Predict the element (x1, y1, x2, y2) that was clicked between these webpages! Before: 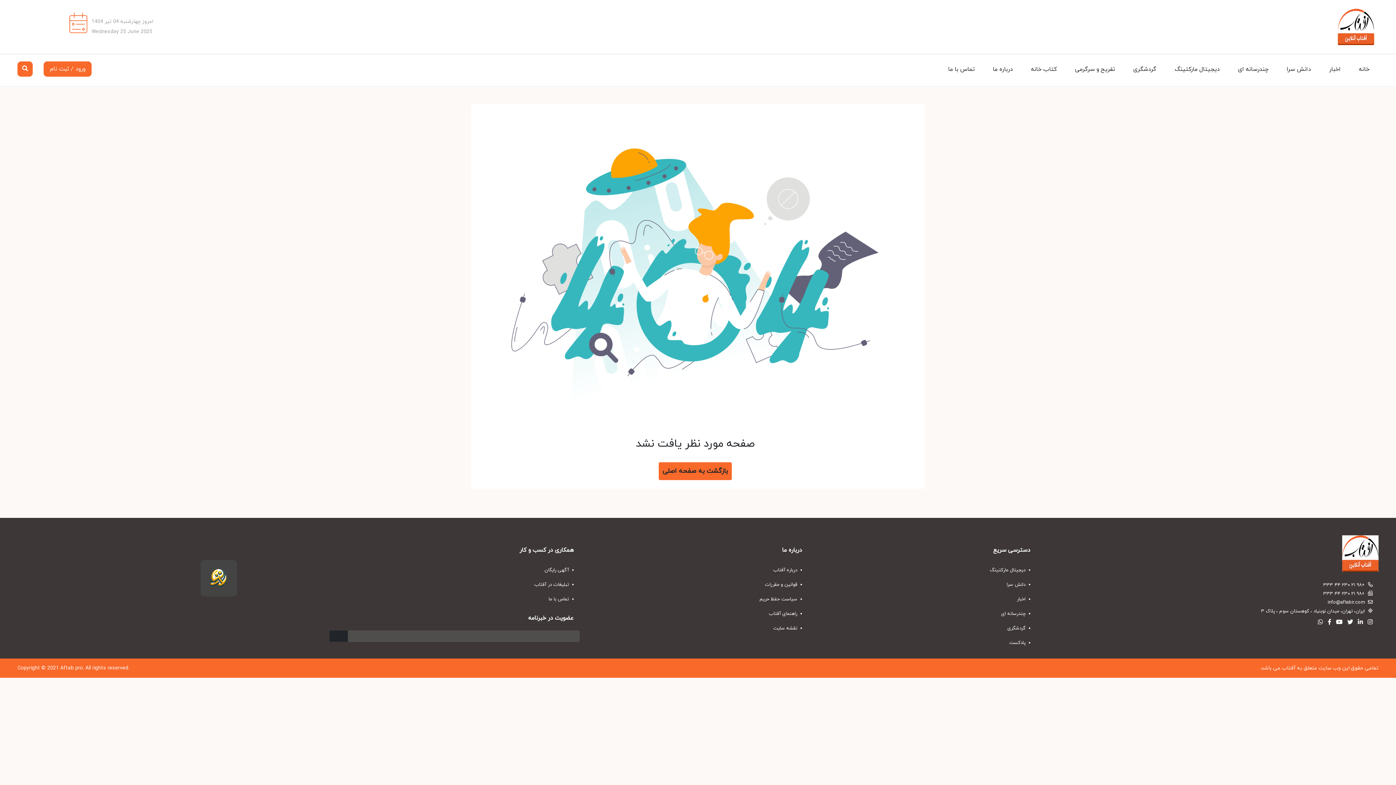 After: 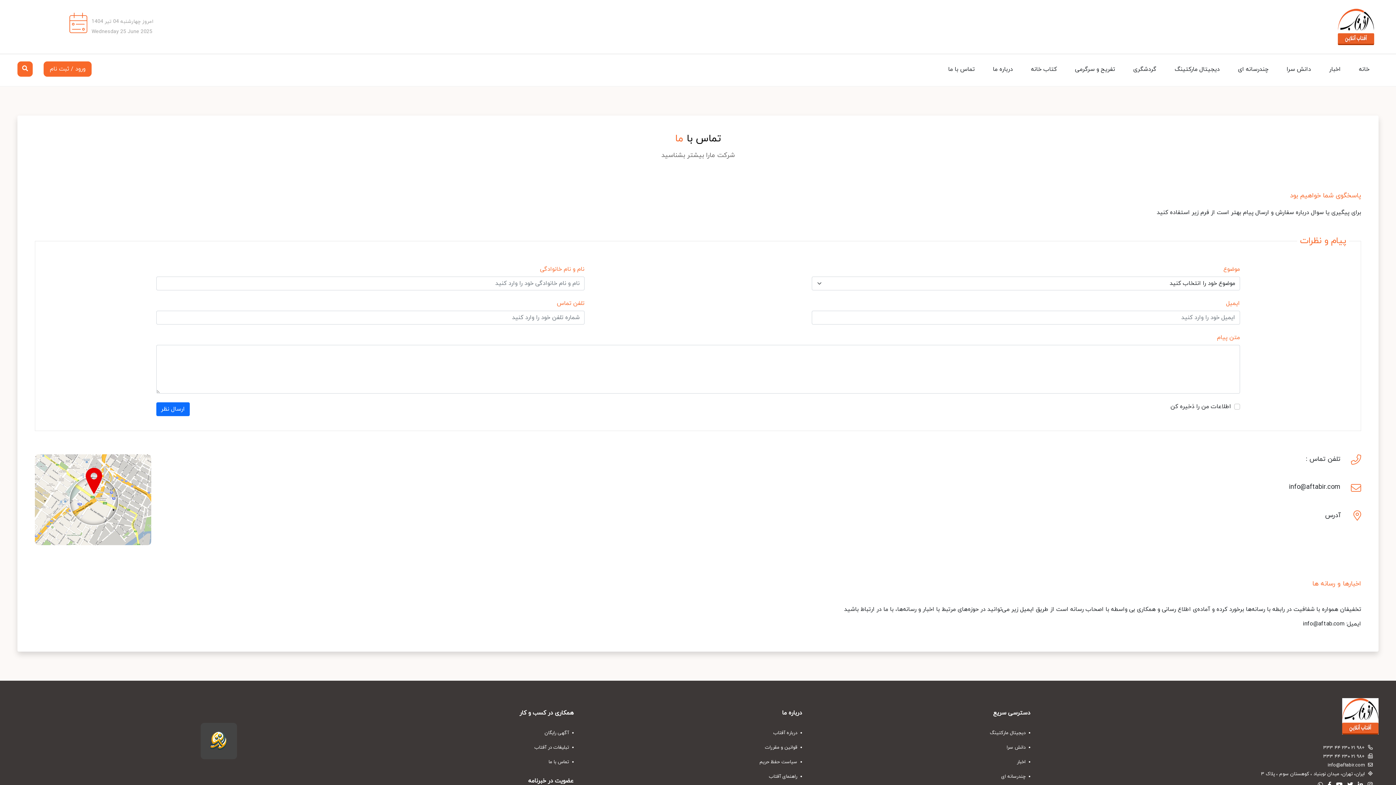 Action: label:  تماس با ما bbox: (245, 592, 579, 606)